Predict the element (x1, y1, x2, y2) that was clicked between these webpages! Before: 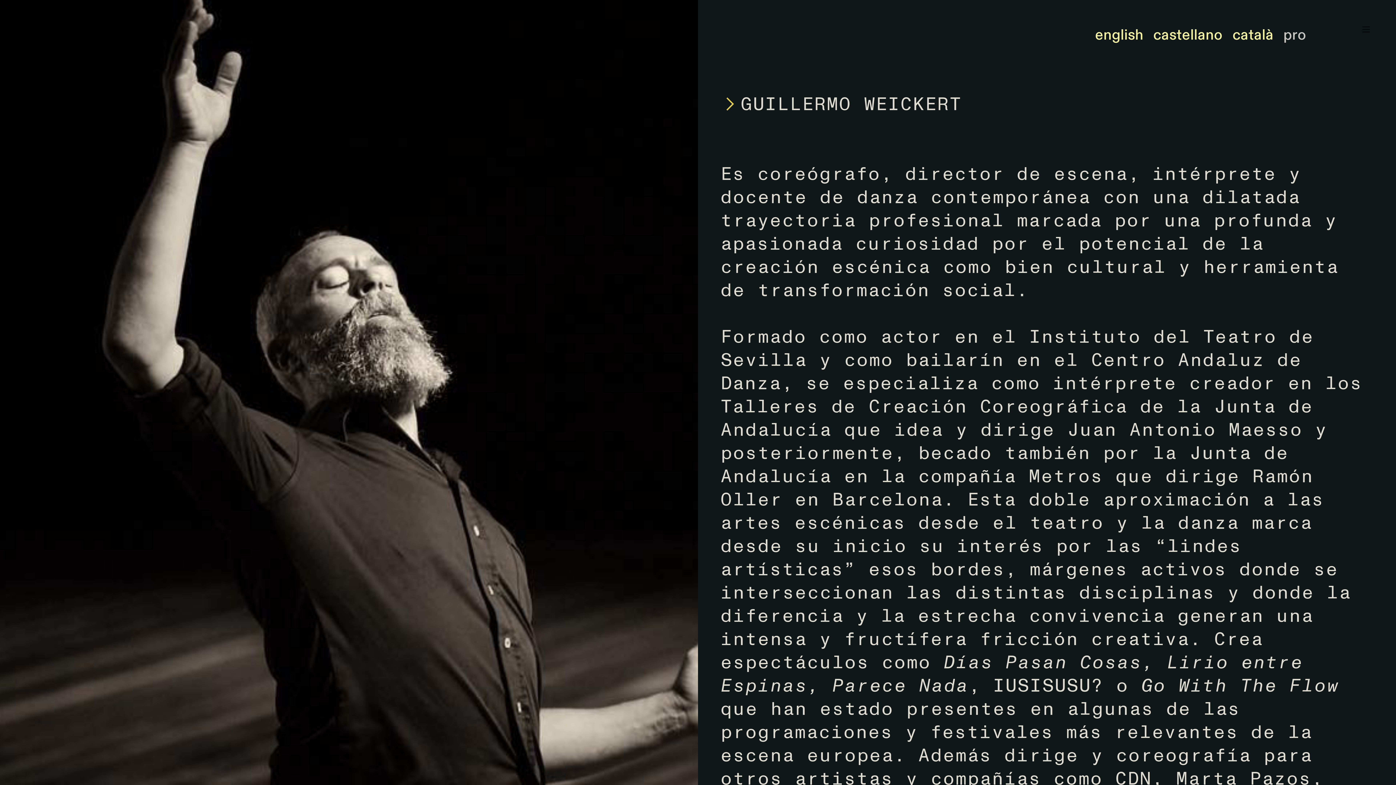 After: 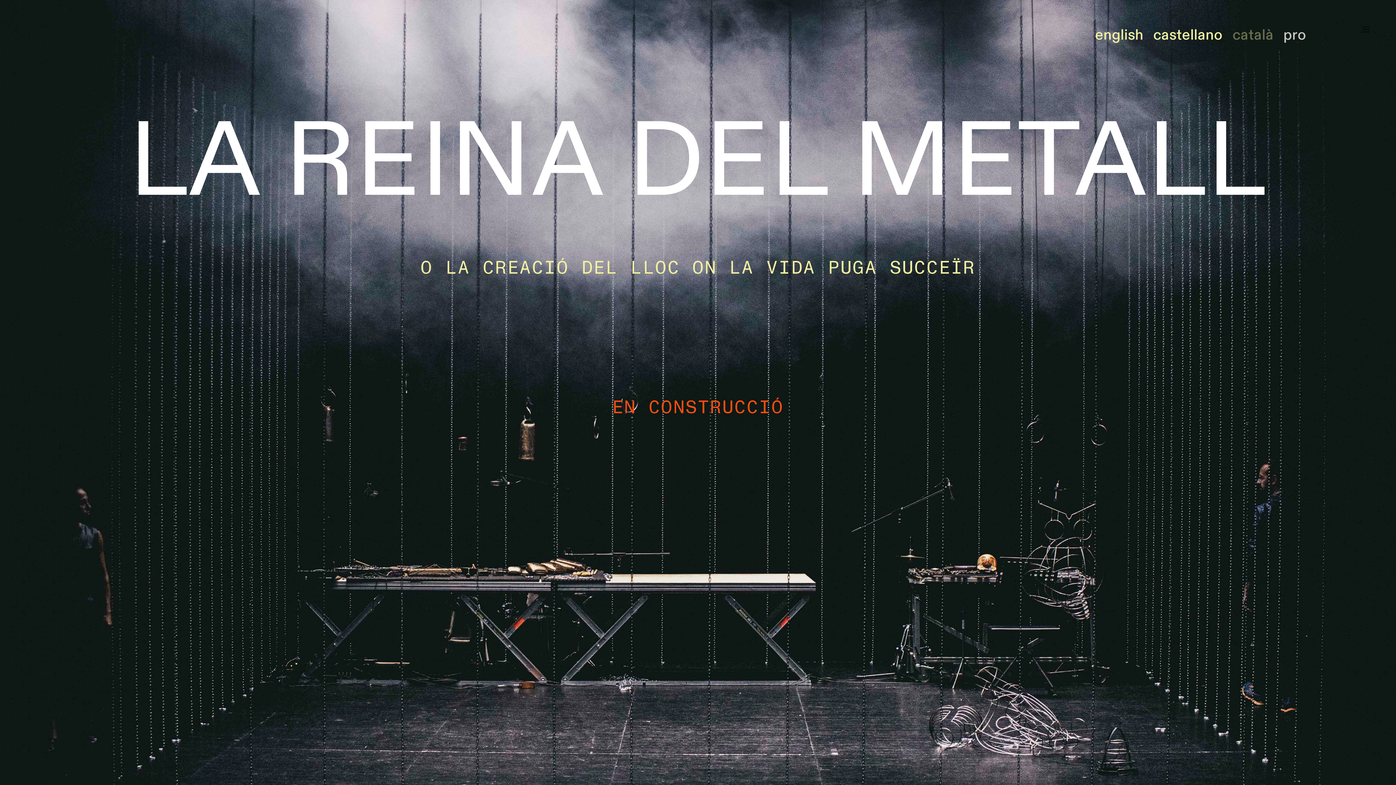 Action: label: català bbox: (1232, 25, 1274, 46)